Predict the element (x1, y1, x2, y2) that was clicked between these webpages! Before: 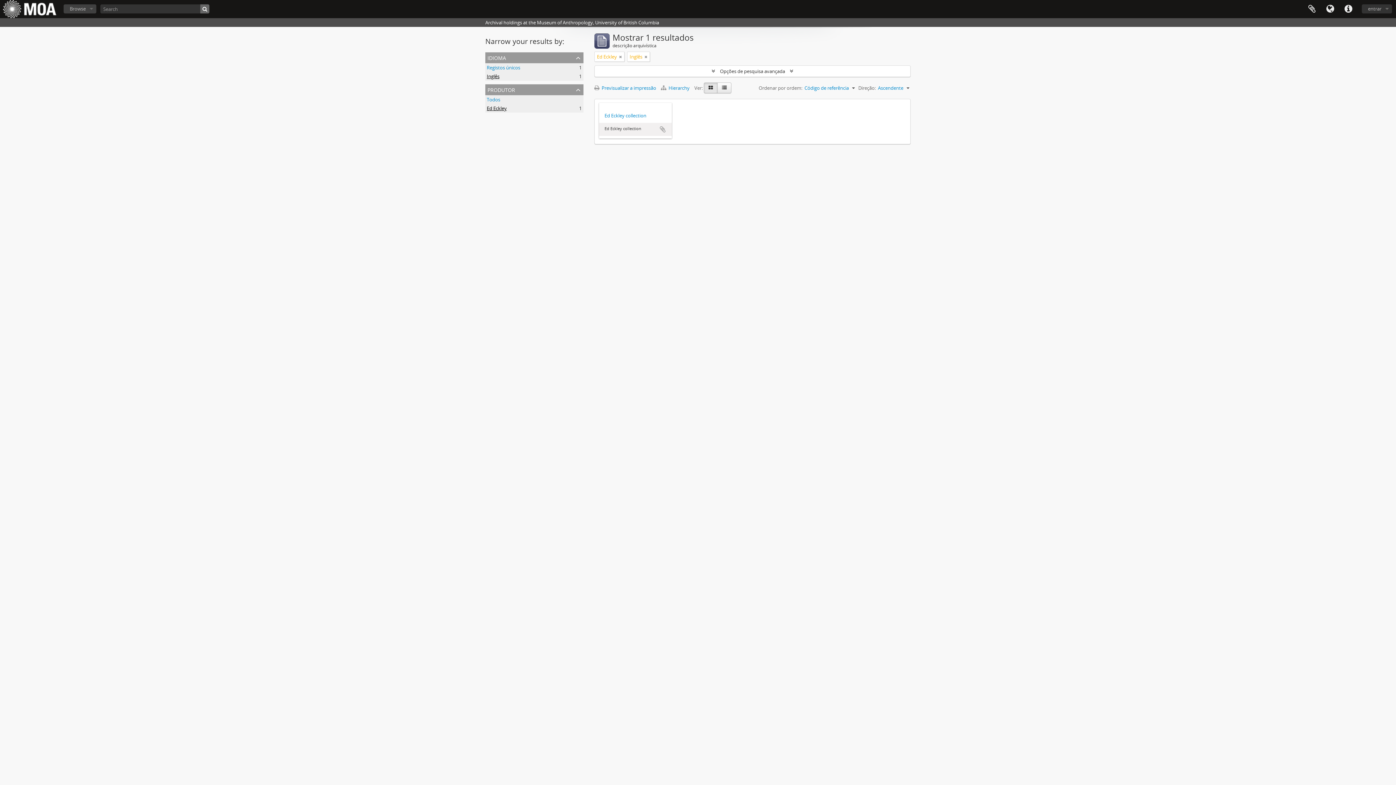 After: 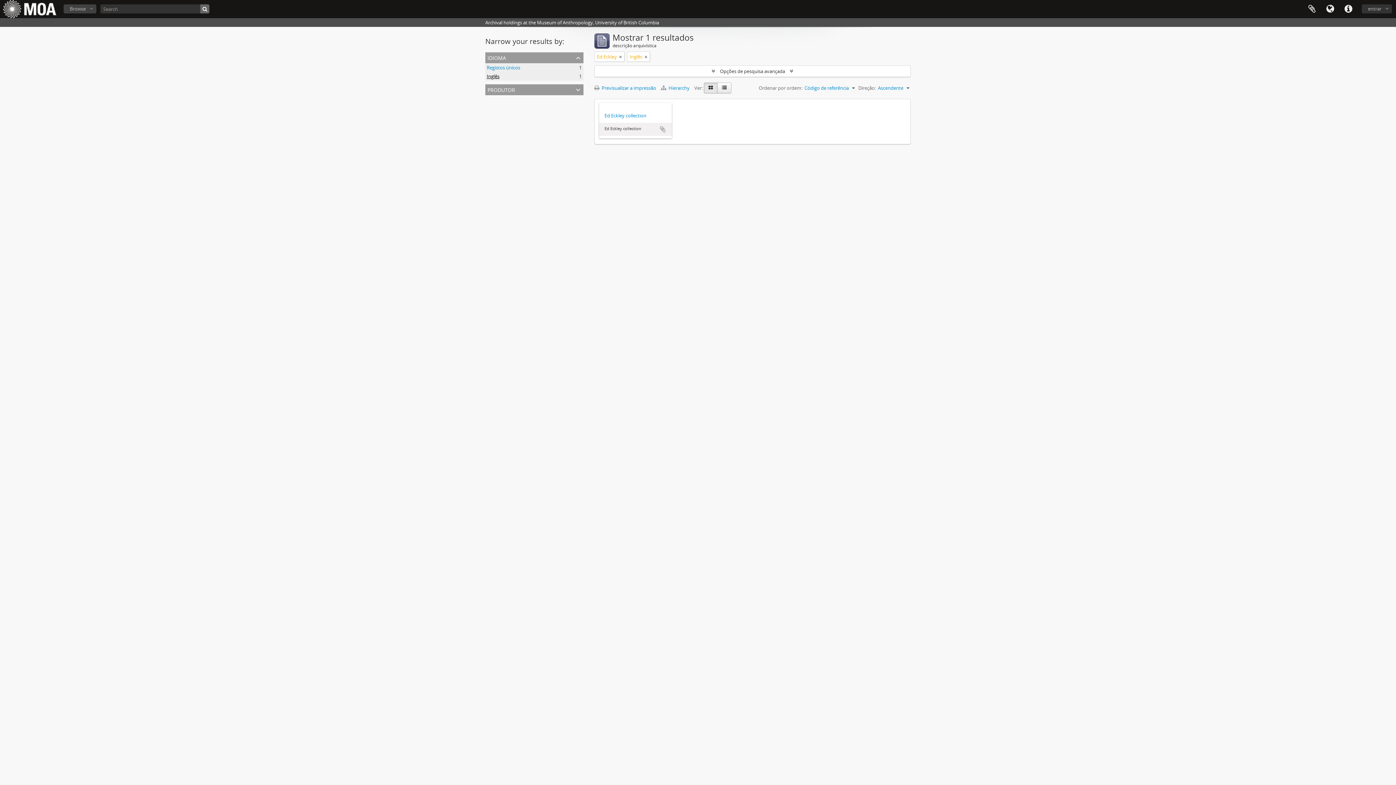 Action: label: produtor bbox: (485, 84, 583, 95)